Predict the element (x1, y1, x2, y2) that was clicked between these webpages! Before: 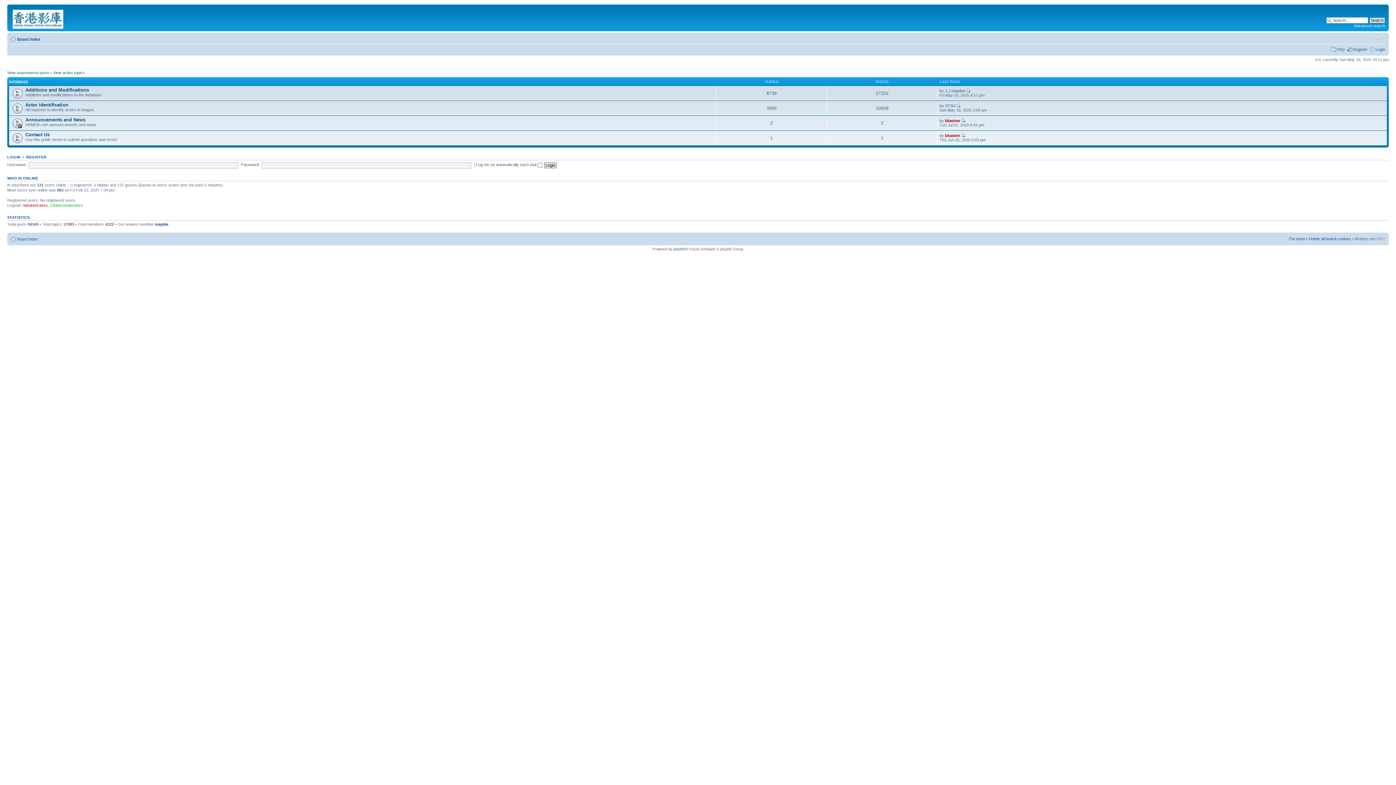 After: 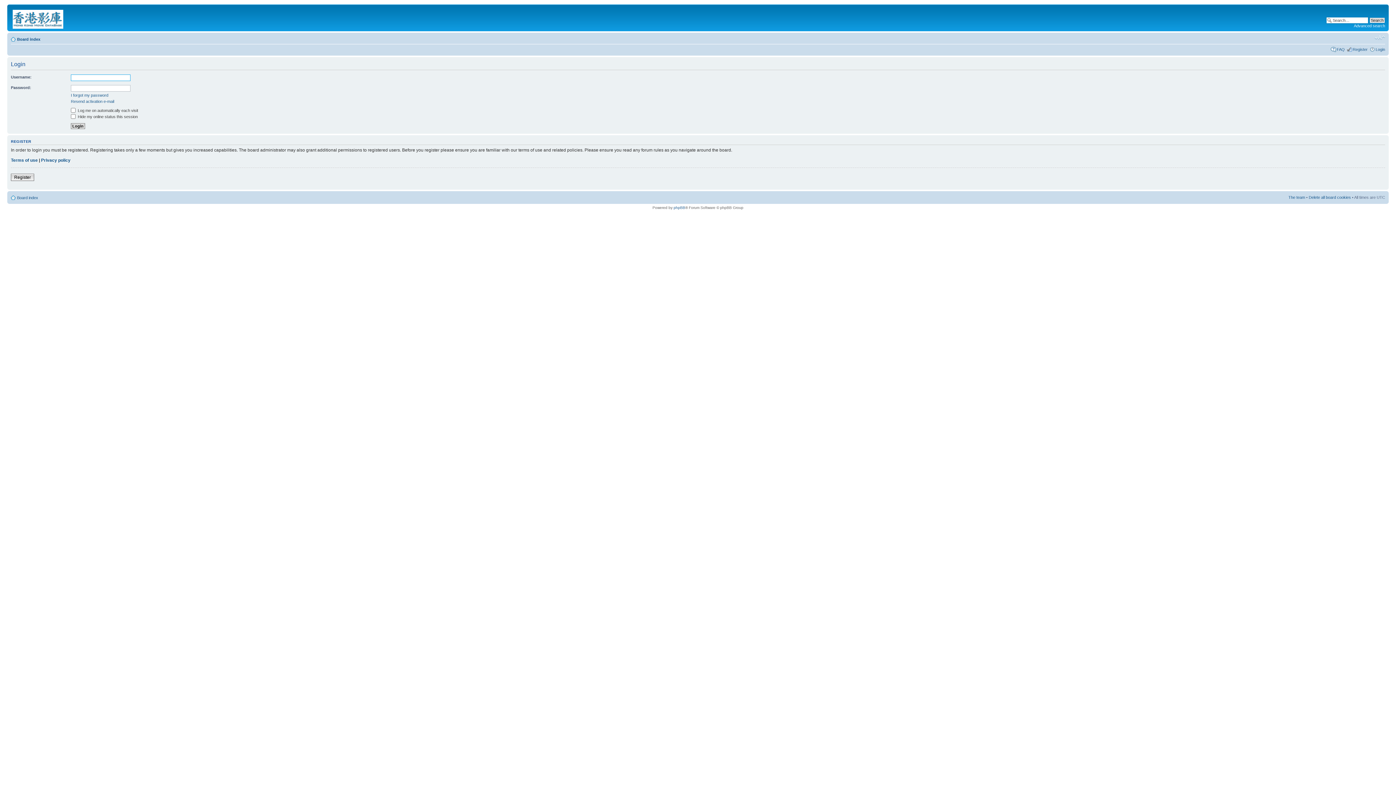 Action: bbox: (1376, 47, 1385, 51) label: Login